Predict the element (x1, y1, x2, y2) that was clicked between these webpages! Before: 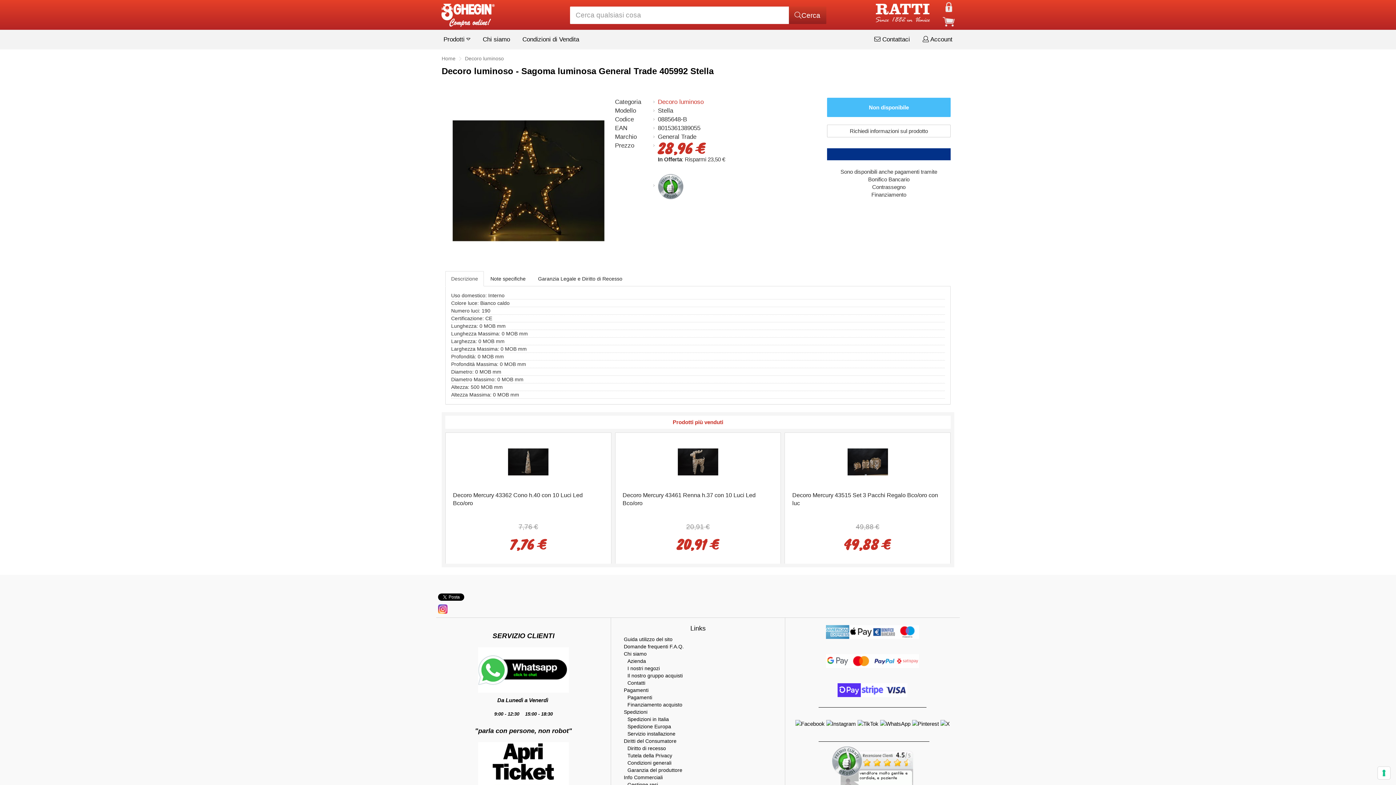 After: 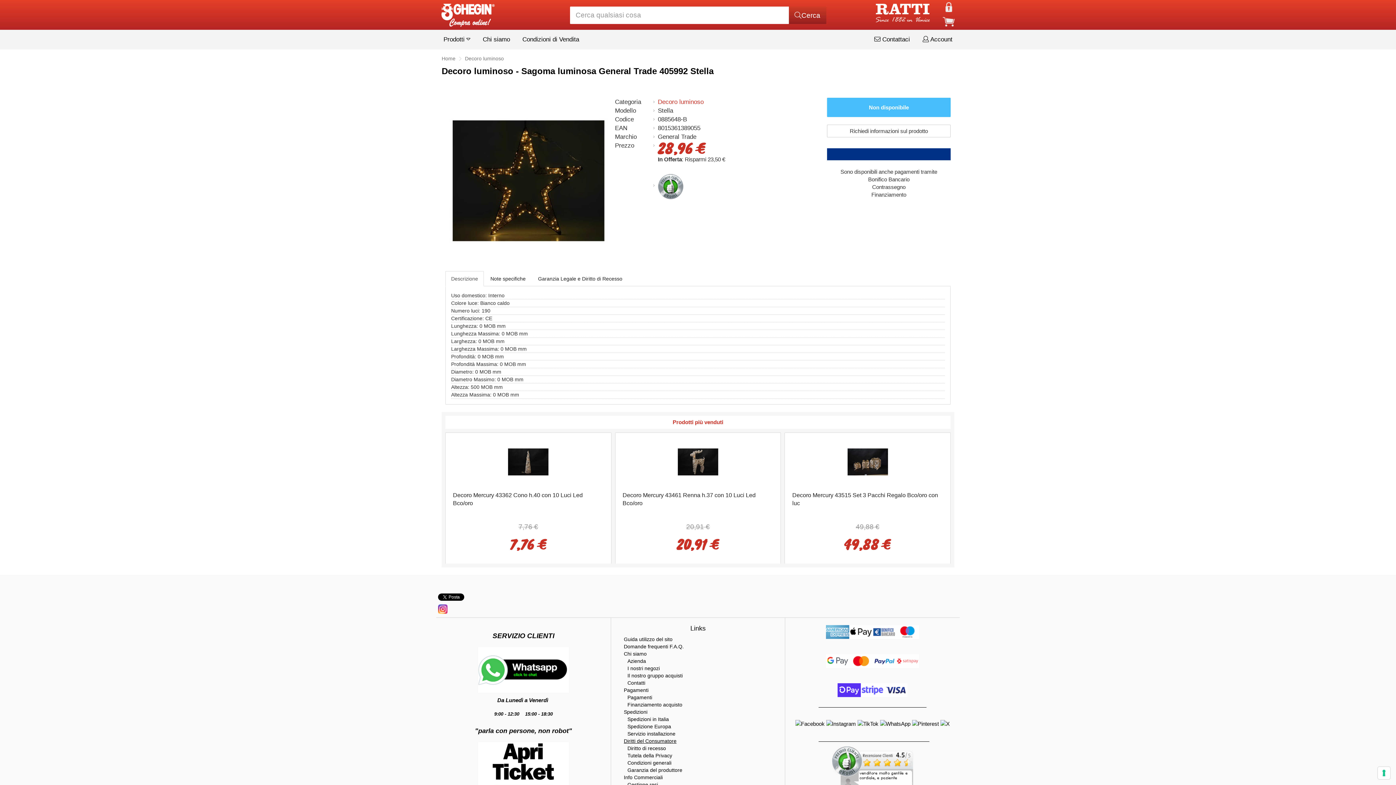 Action: bbox: (624, 738, 676, 744) label: Diritti del Consumatore